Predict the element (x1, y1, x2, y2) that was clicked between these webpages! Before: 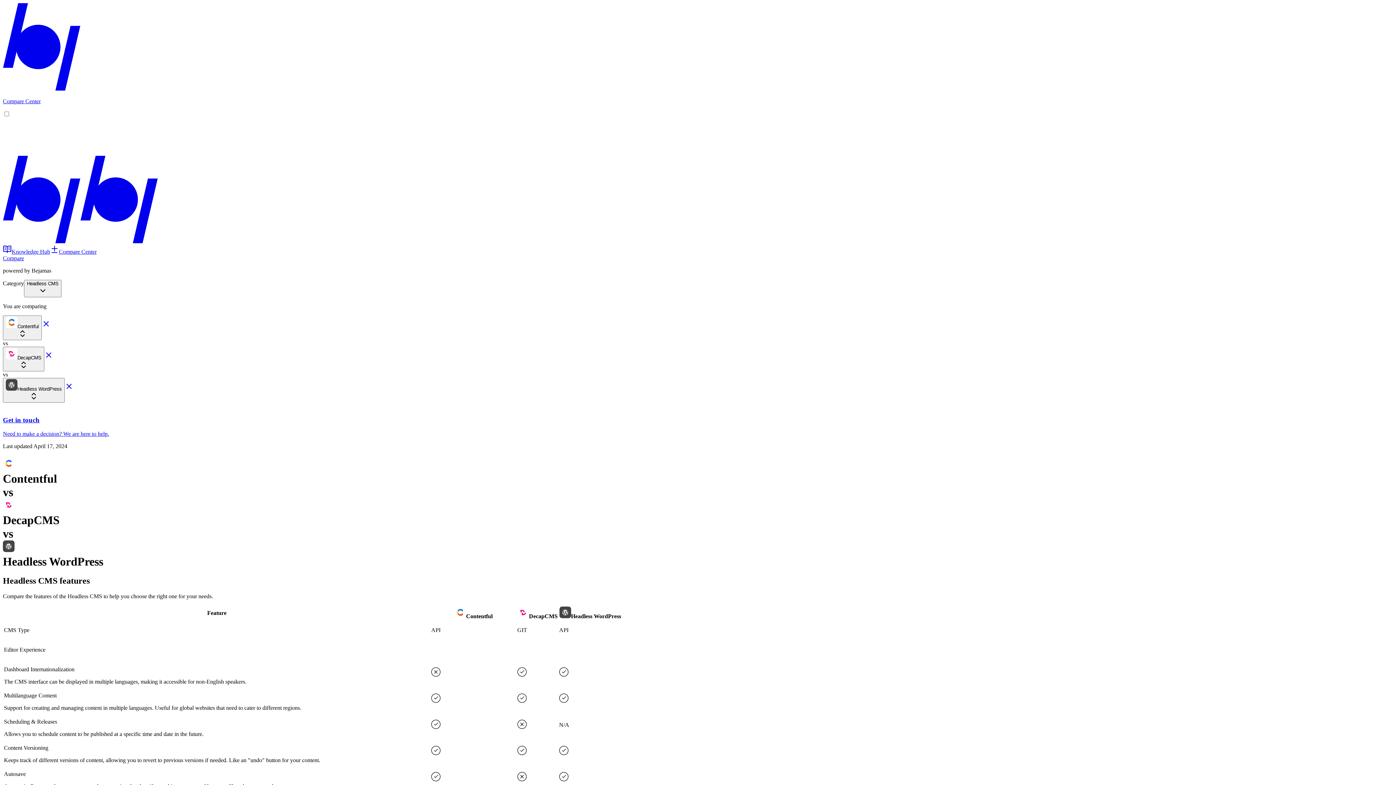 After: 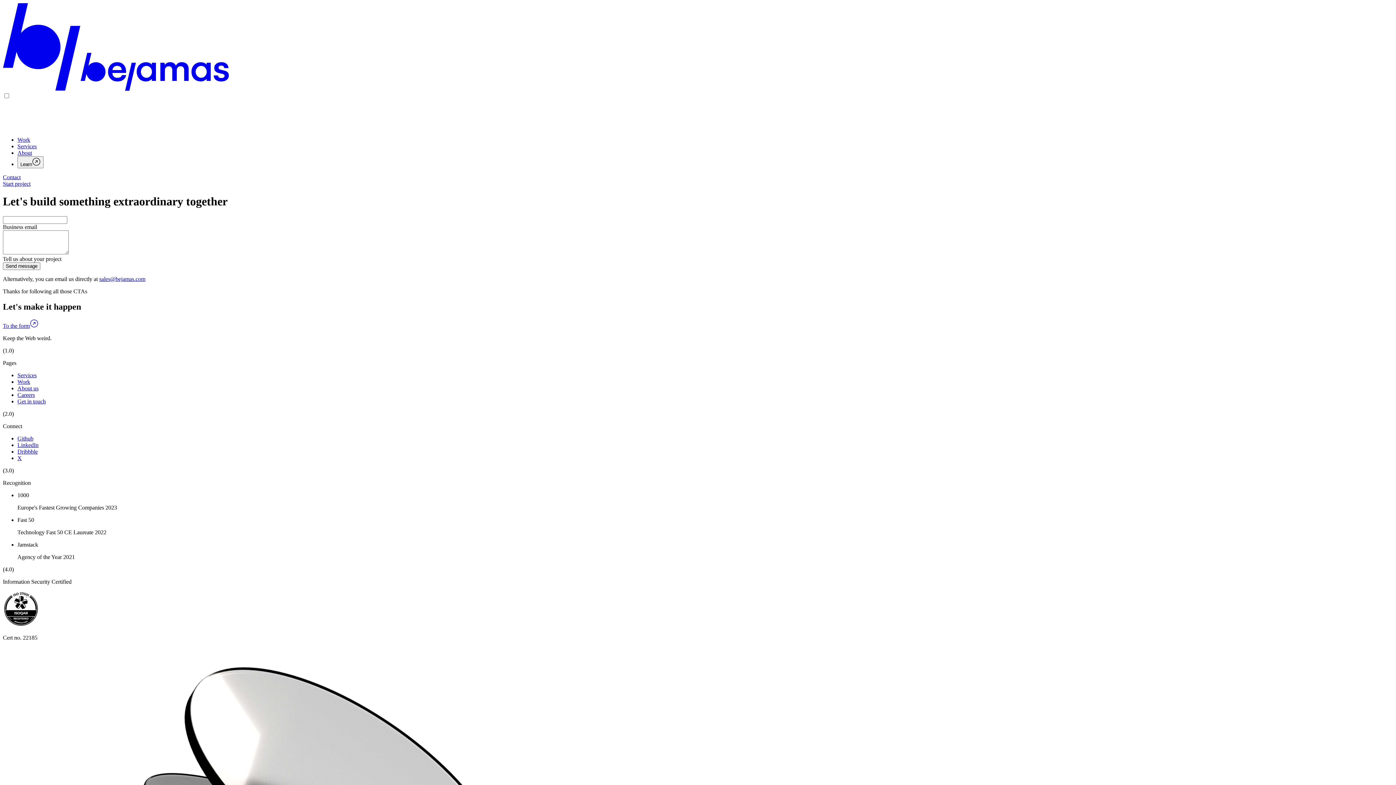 Action: label: Get in touch

Need to make a decision? We are here to help. bbox: (2, 402, 1393, 437)